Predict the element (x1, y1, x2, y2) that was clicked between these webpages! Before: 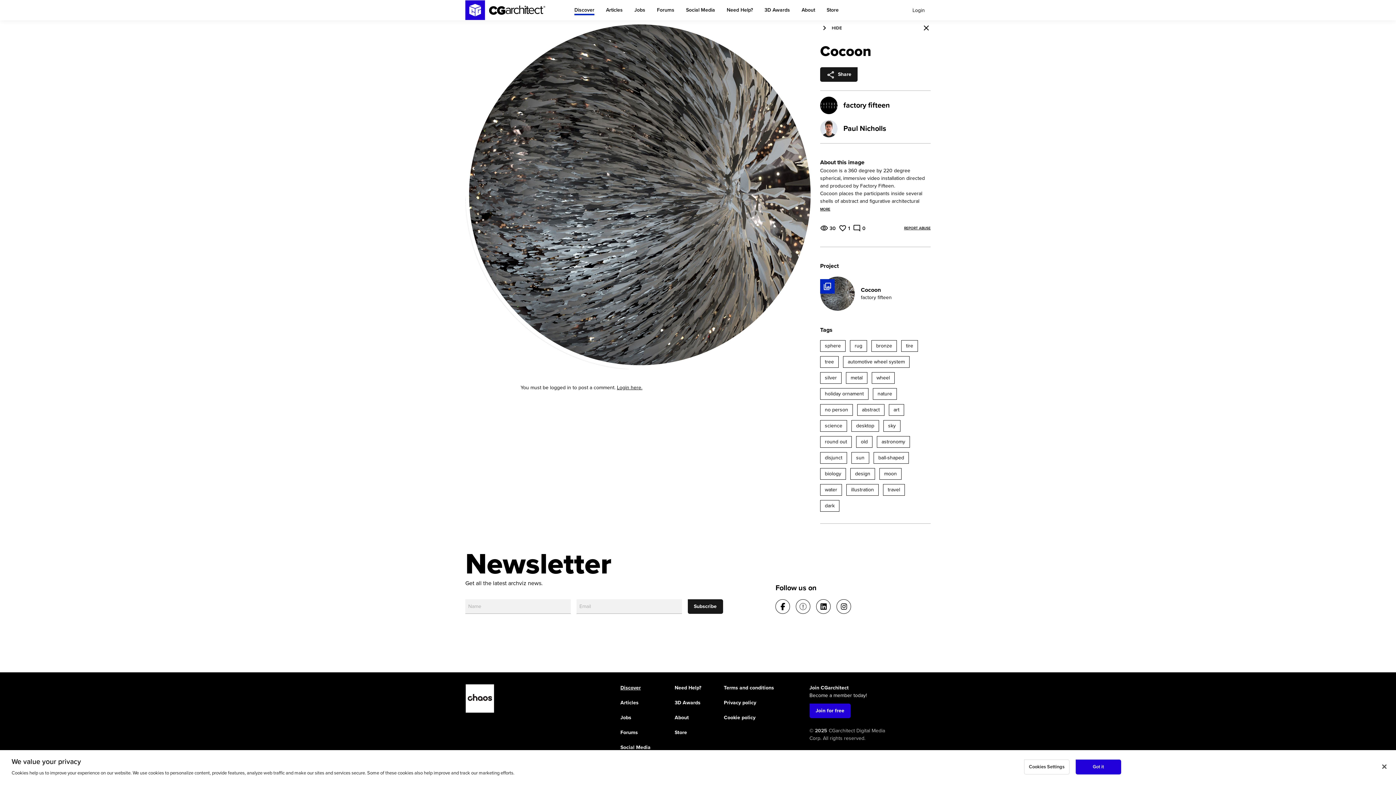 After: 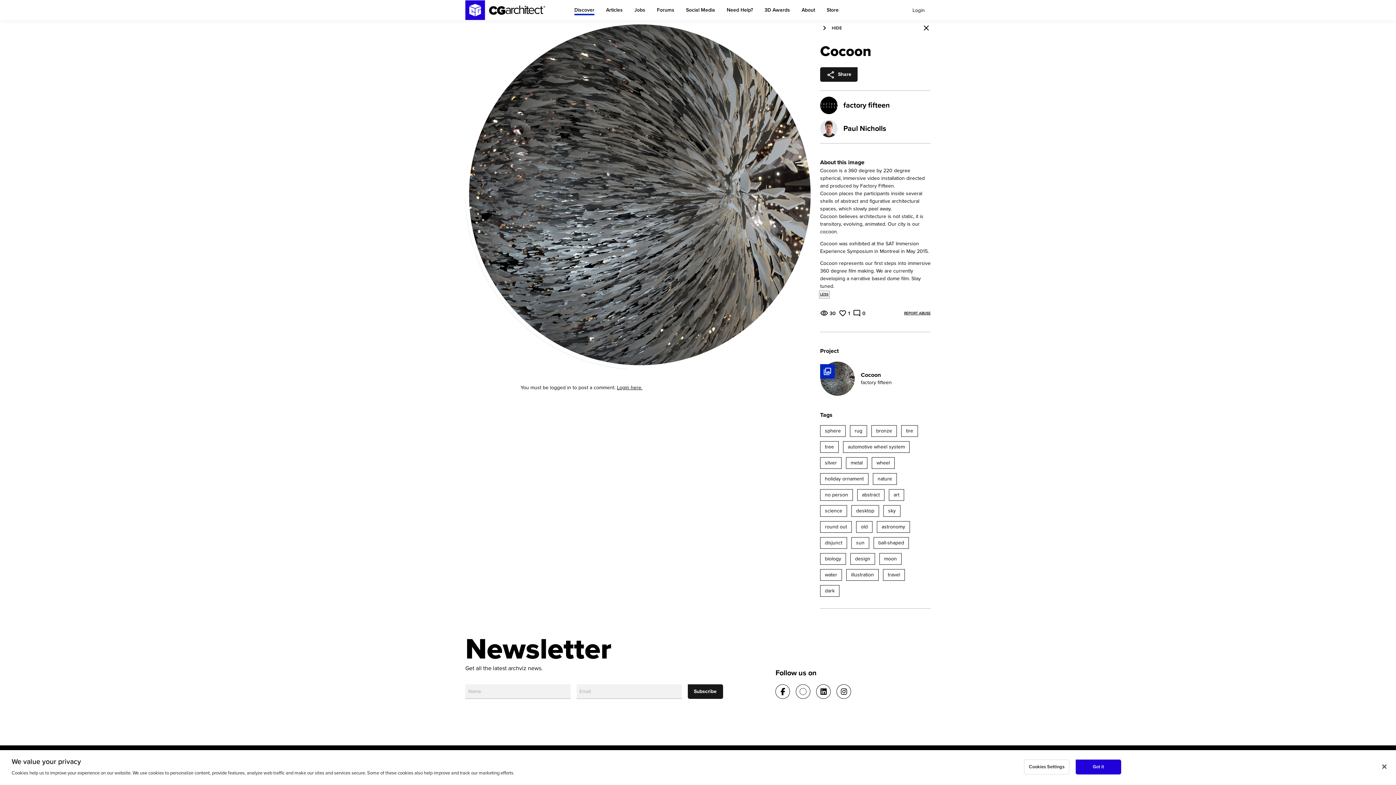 Action: bbox: (820, 206, 830, 212) label: MORE